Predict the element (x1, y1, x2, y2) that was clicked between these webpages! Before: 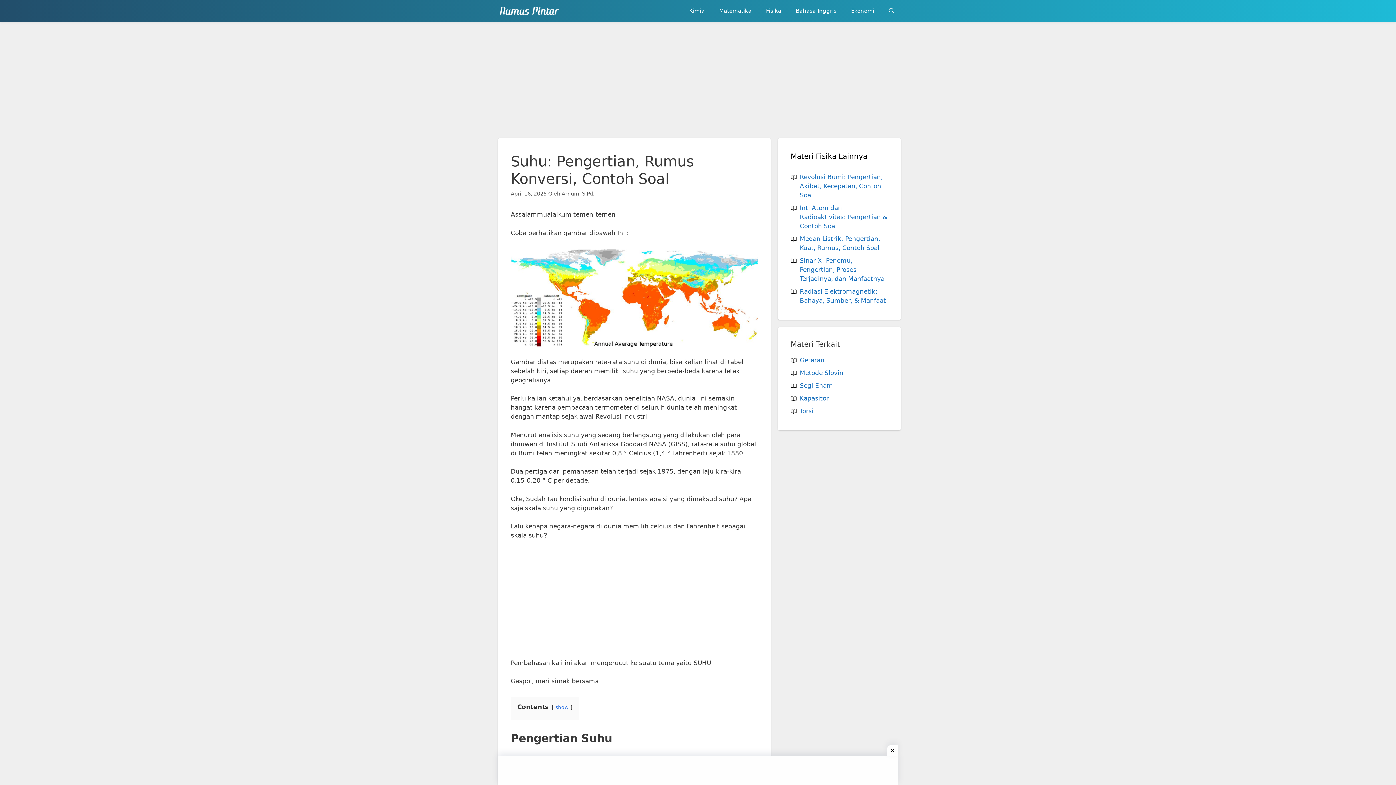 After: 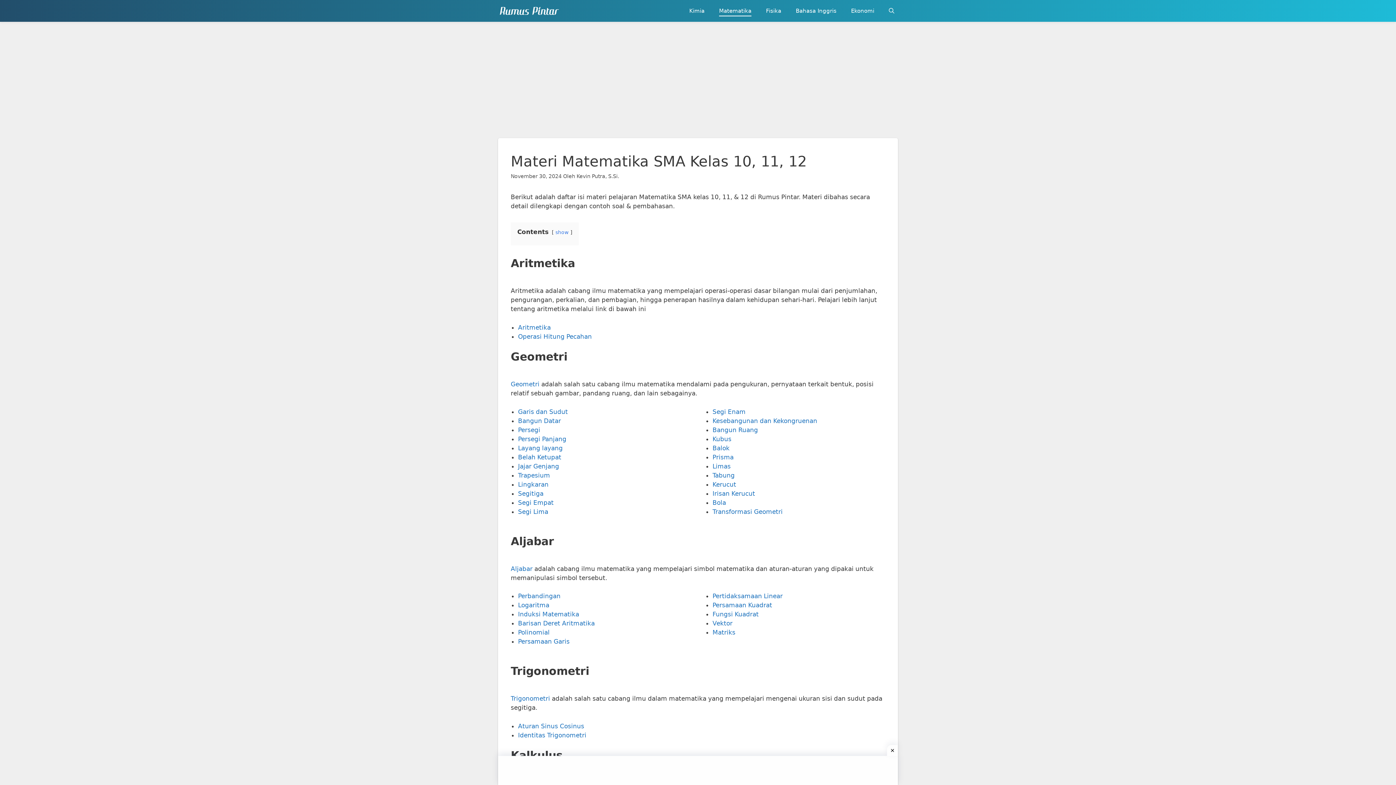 Action: label: Matematika bbox: (719, 5, 751, 16)